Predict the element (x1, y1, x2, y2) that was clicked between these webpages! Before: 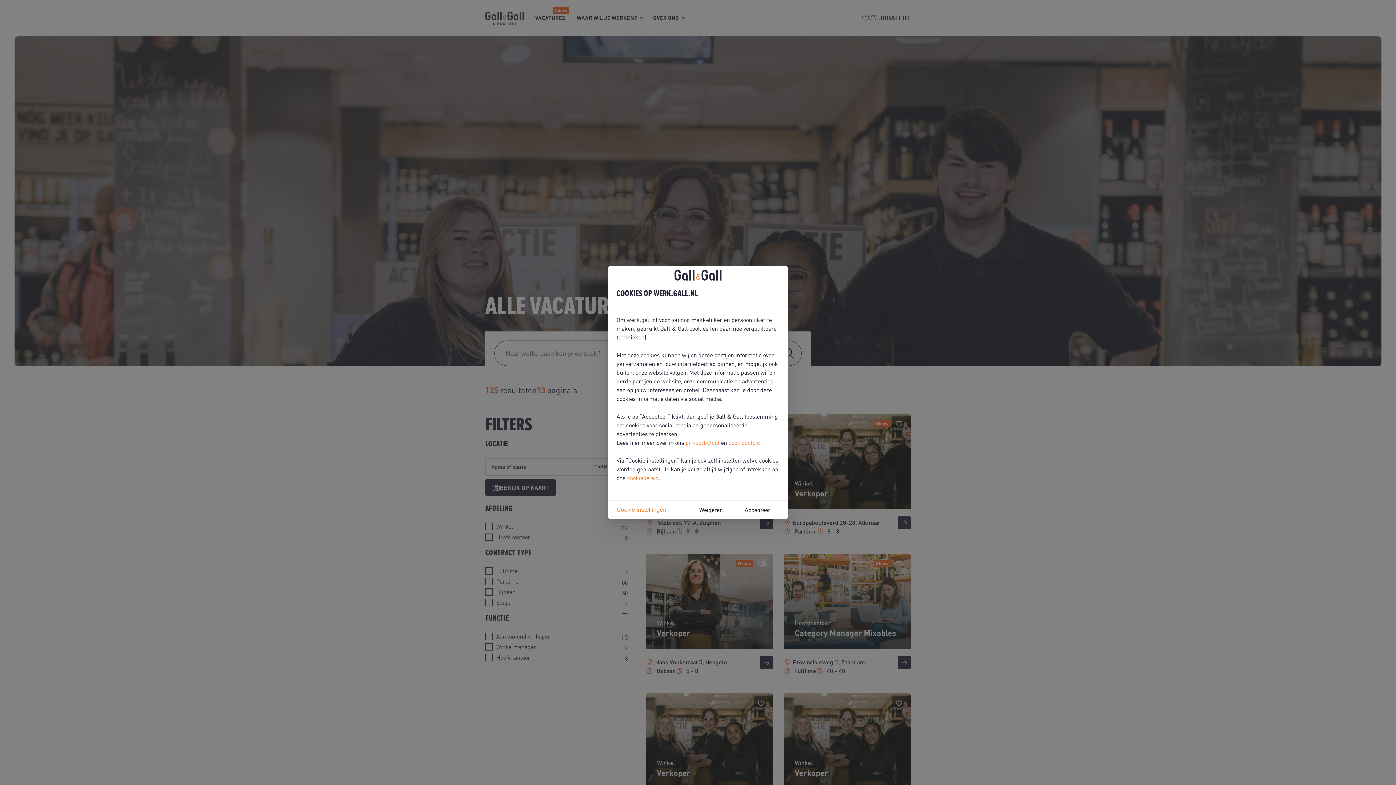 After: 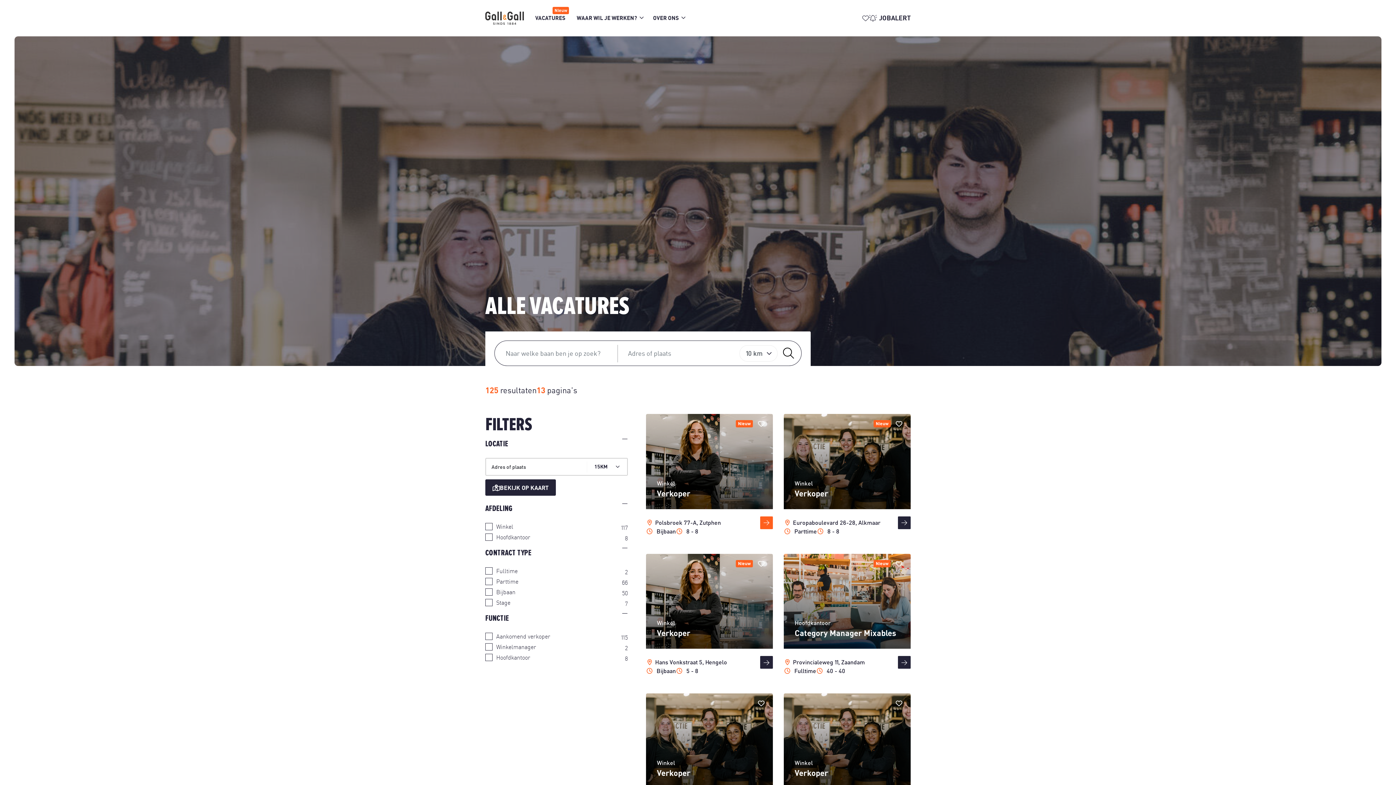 Action: bbox: (689, 506, 733, 513) label: Weigeren